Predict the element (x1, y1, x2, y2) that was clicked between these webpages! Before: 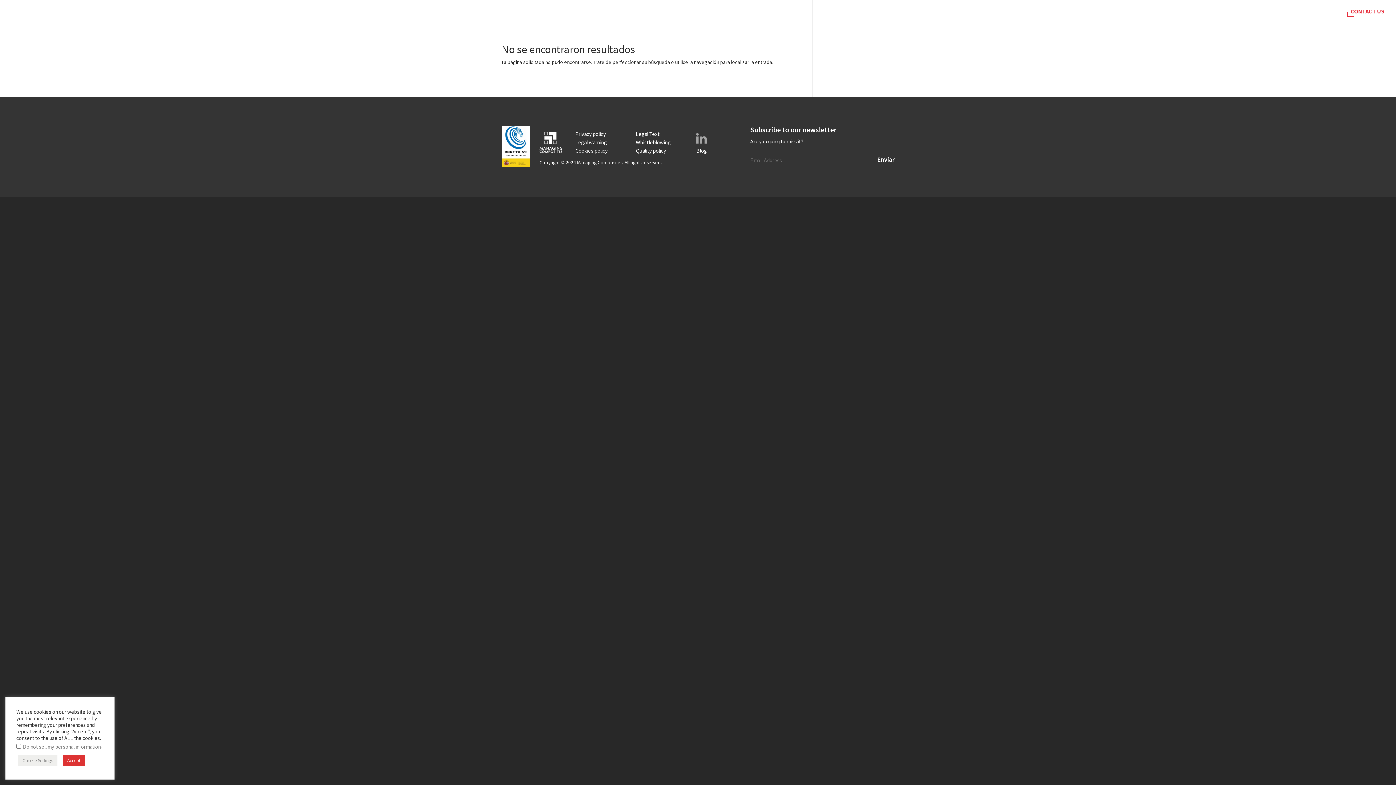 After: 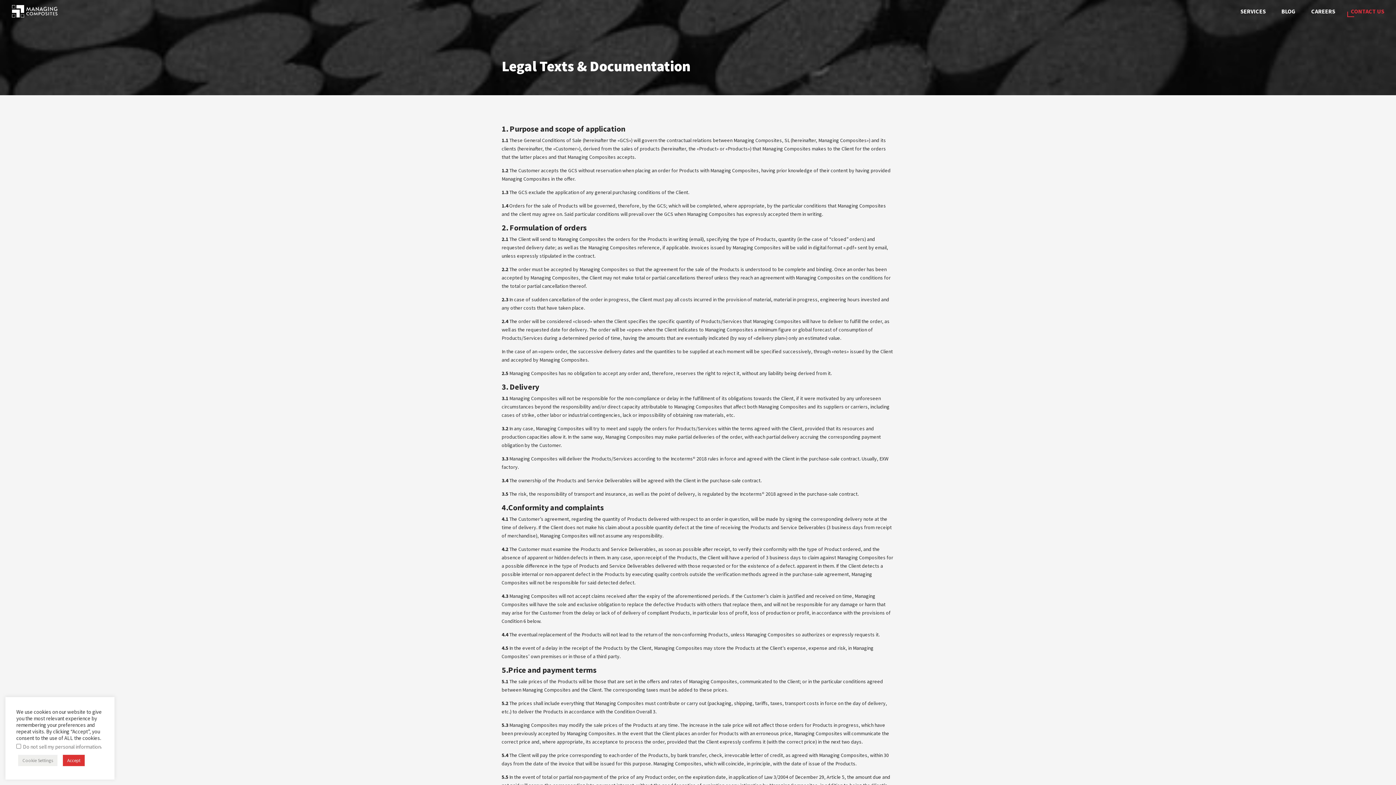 Action: bbox: (636, 129, 685, 138) label: Legal Text